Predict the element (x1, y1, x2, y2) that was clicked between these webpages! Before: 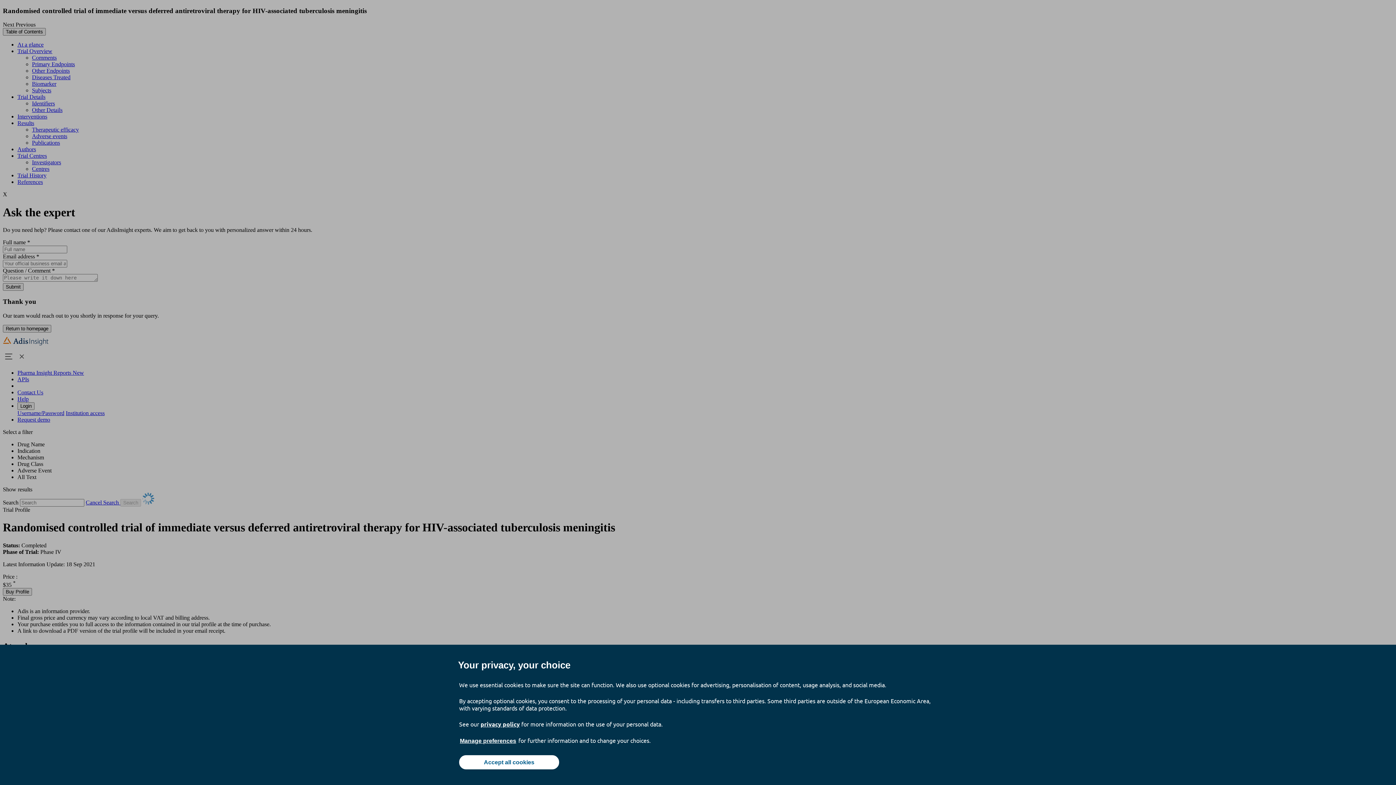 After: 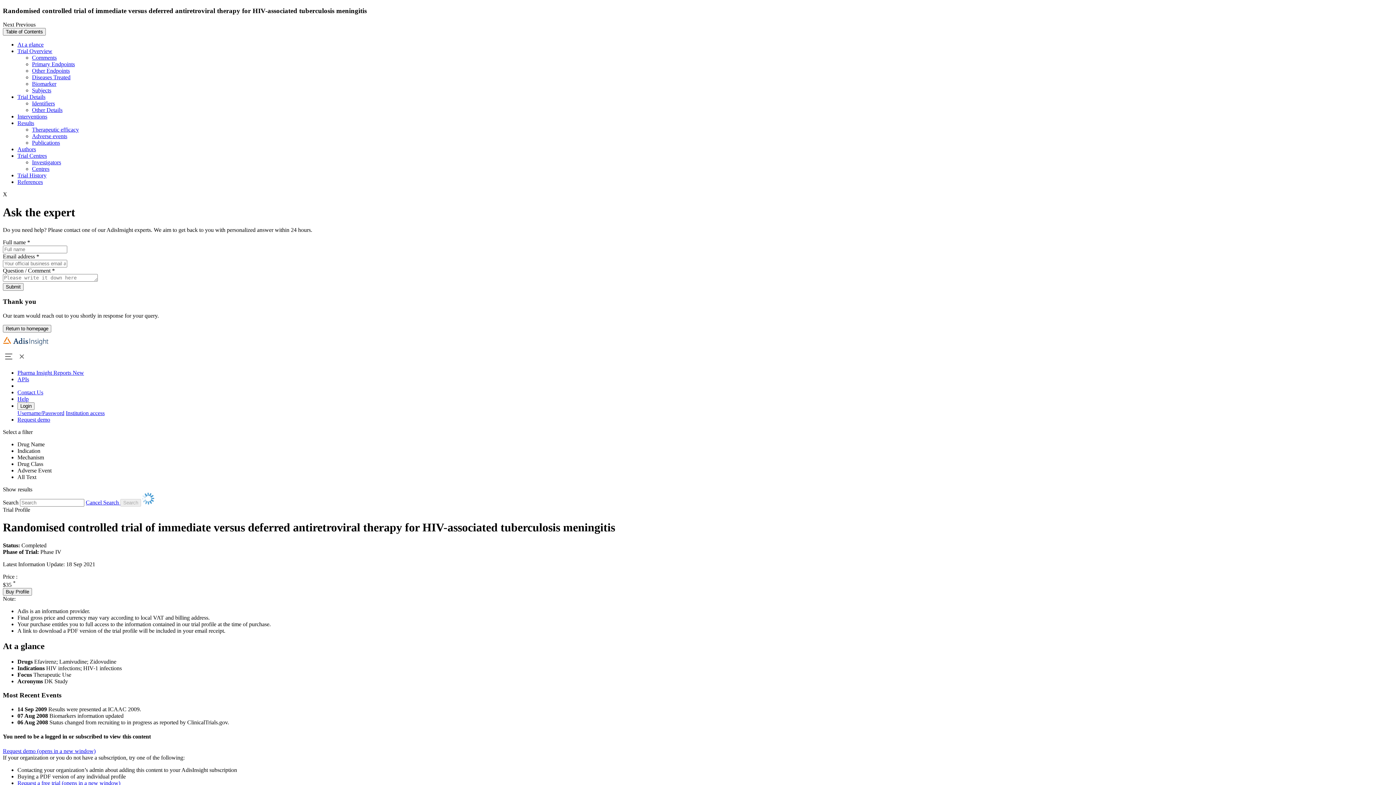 Action: bbox: (459, 755, 559, 769) label: Accept all cookies